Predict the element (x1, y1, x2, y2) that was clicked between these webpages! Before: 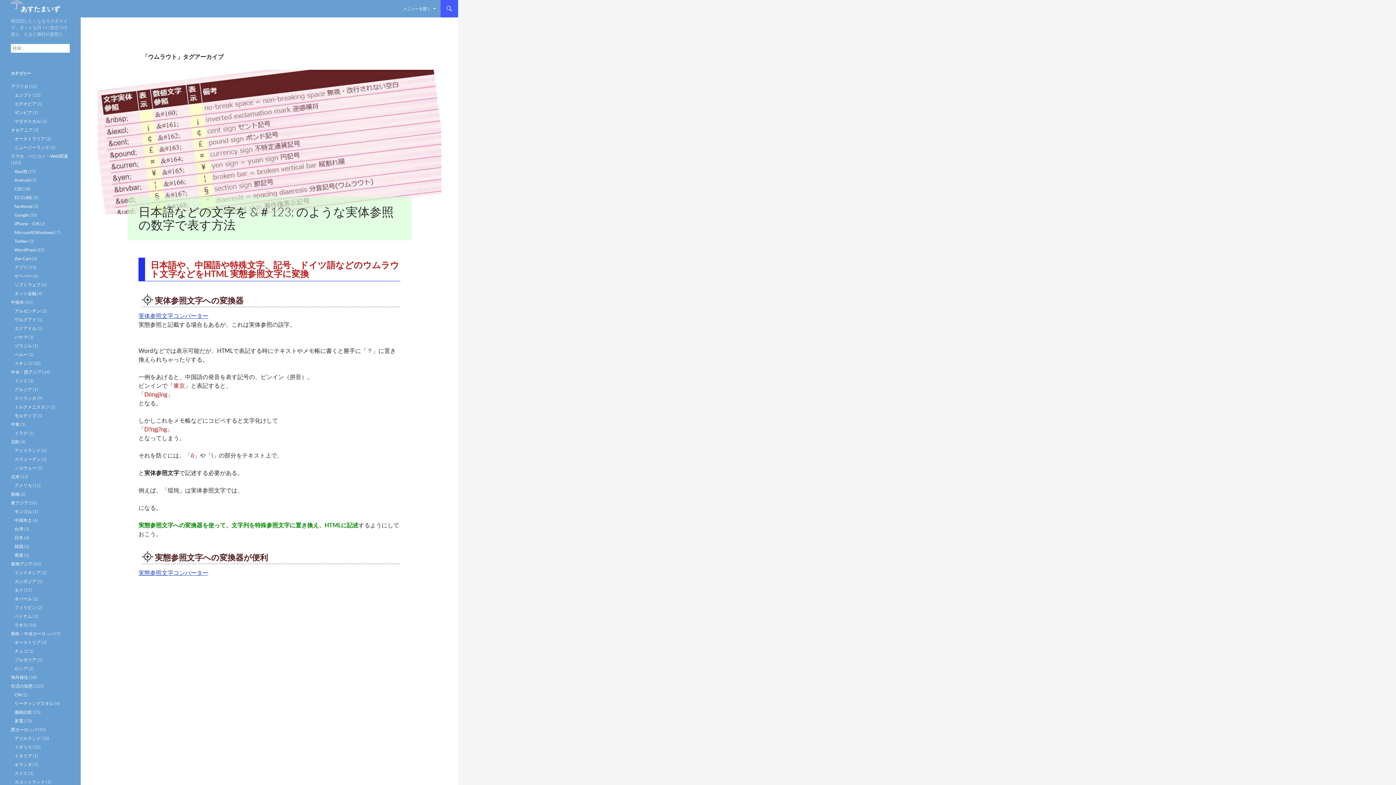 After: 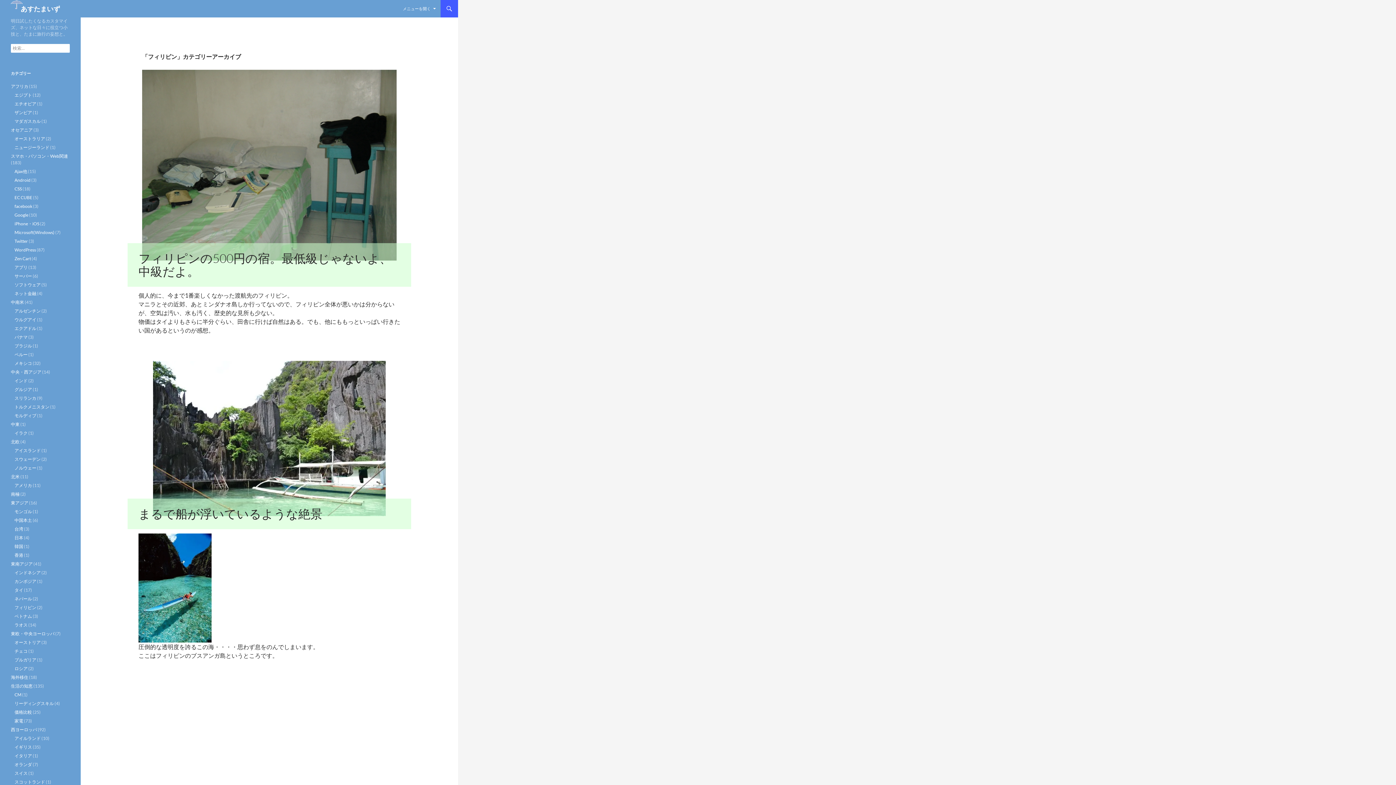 Action: bbox: (14, 605, 36, 610) label: フィリピン